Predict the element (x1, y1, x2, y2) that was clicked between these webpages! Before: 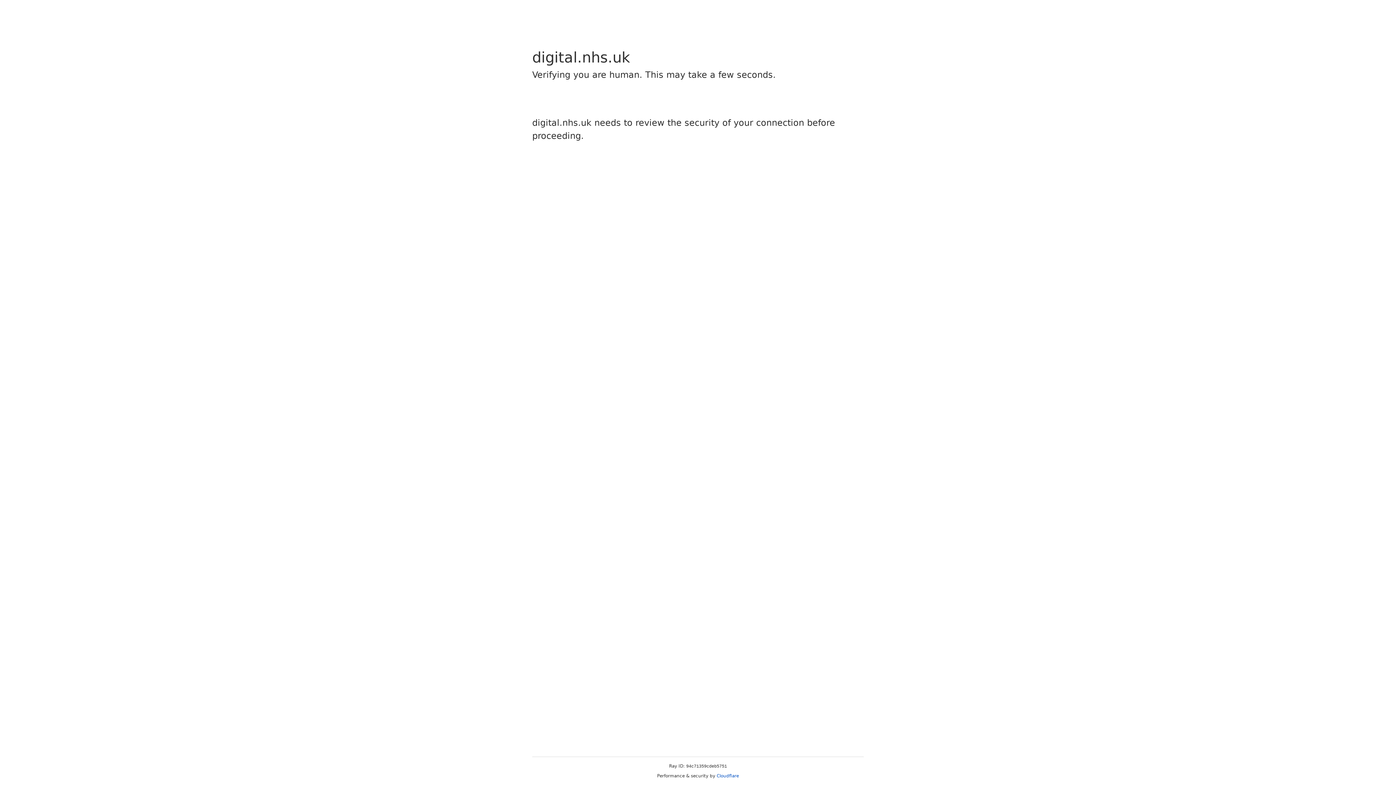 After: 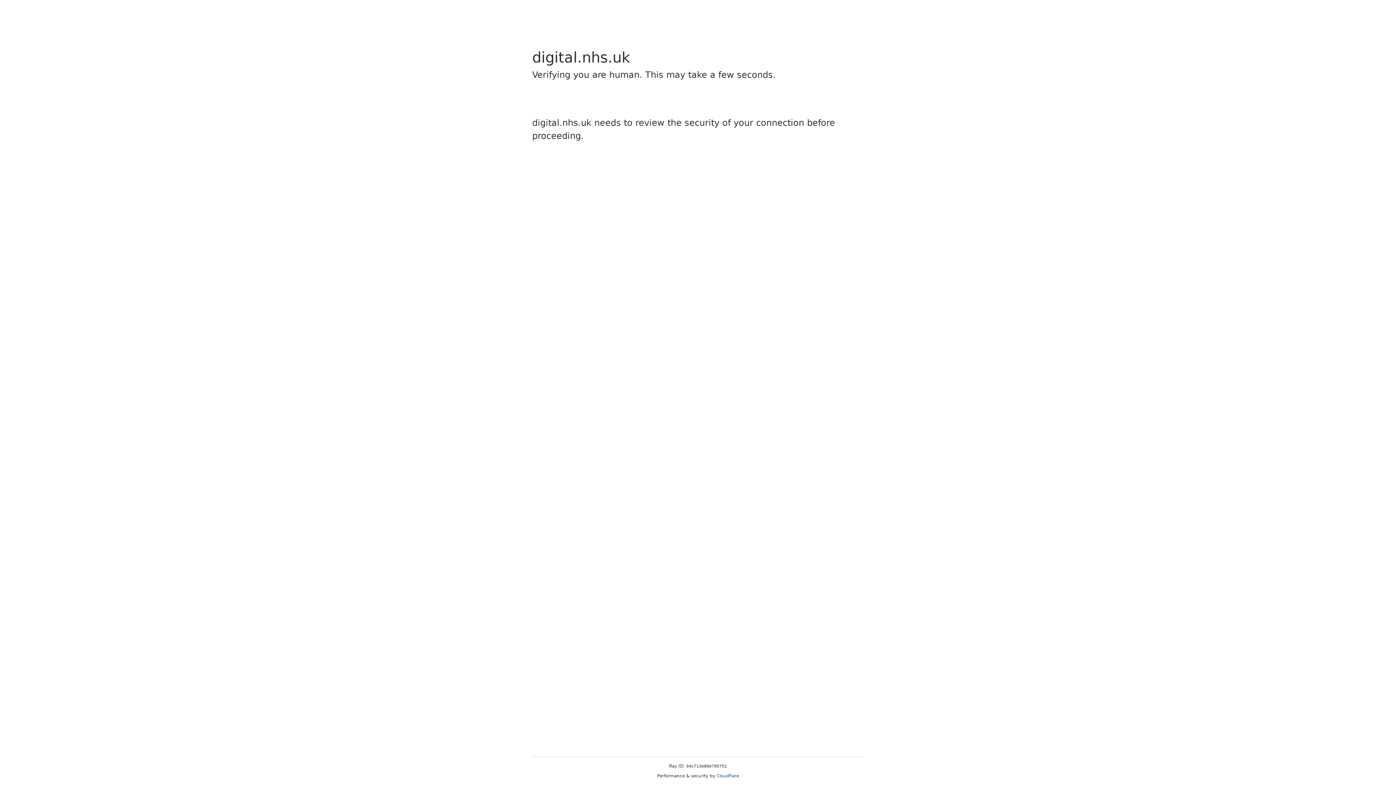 Action: label: Cloudflare bbox: (716, 773, 739, 778)